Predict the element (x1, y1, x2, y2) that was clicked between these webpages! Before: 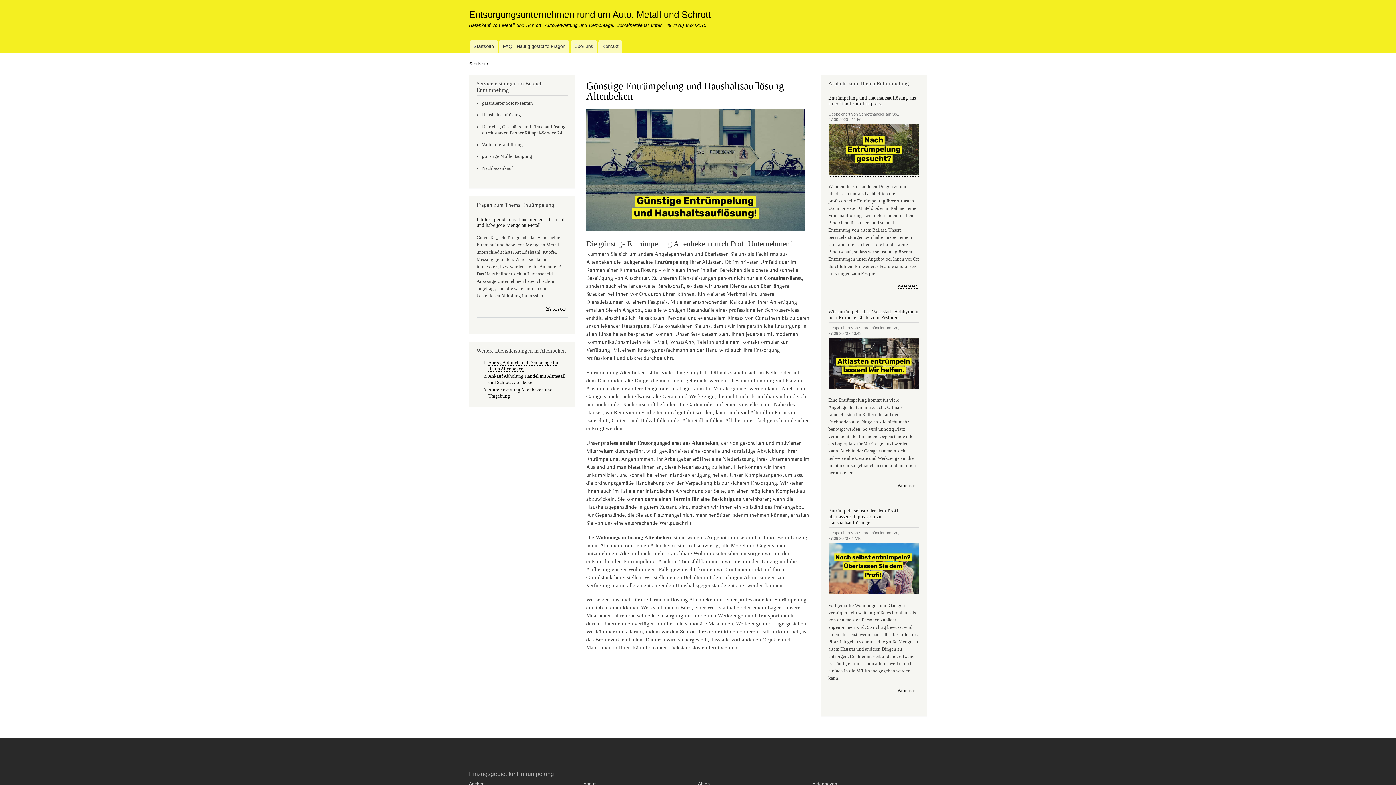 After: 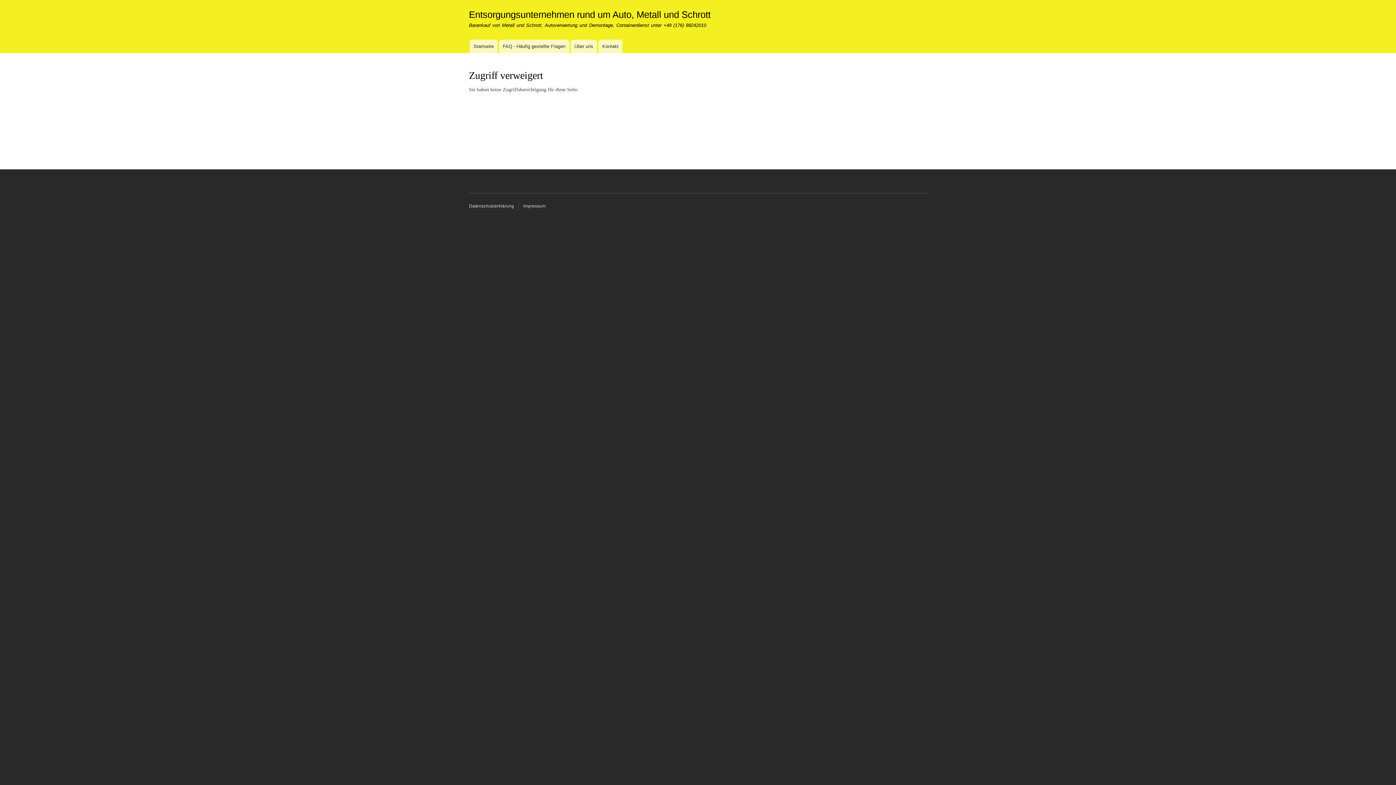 Action: bbox: (586, 231, 804, 237)